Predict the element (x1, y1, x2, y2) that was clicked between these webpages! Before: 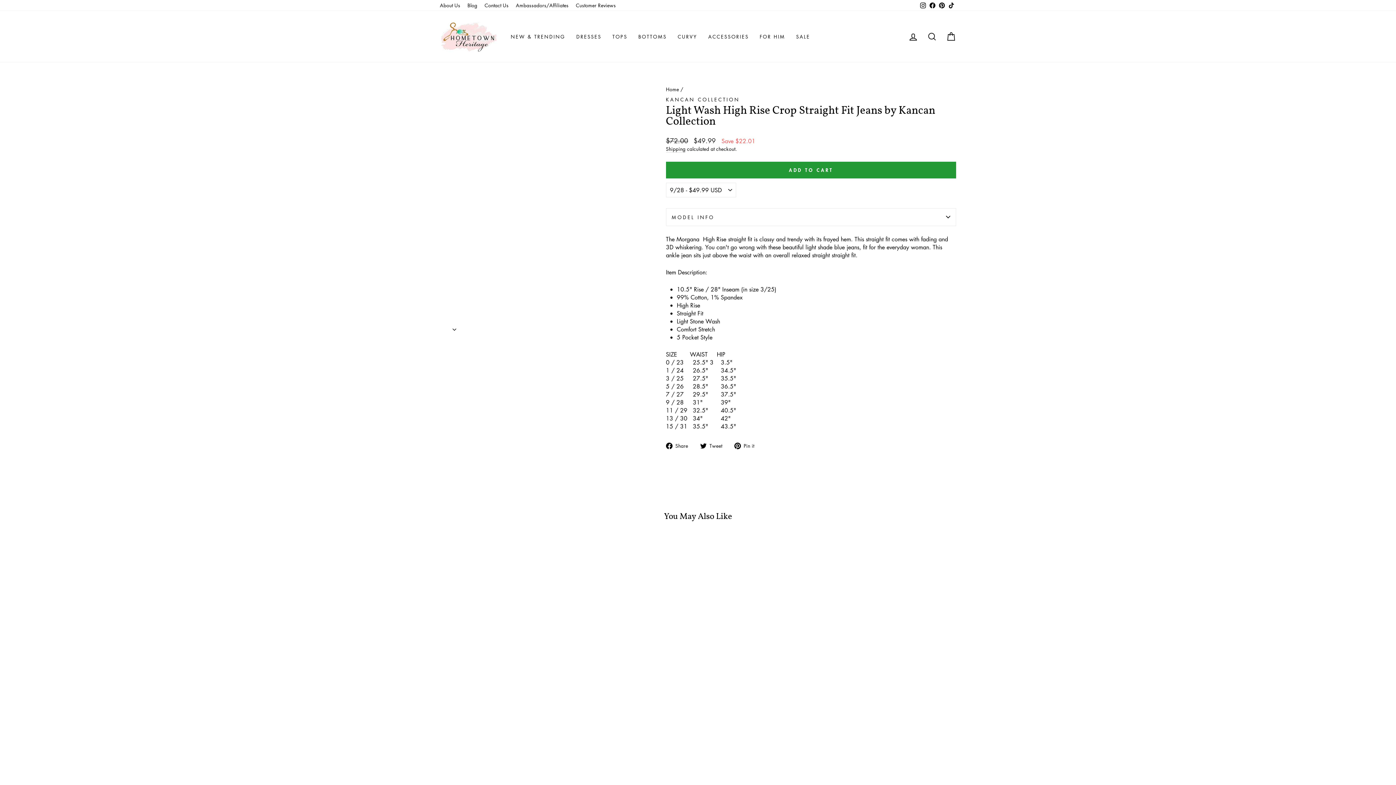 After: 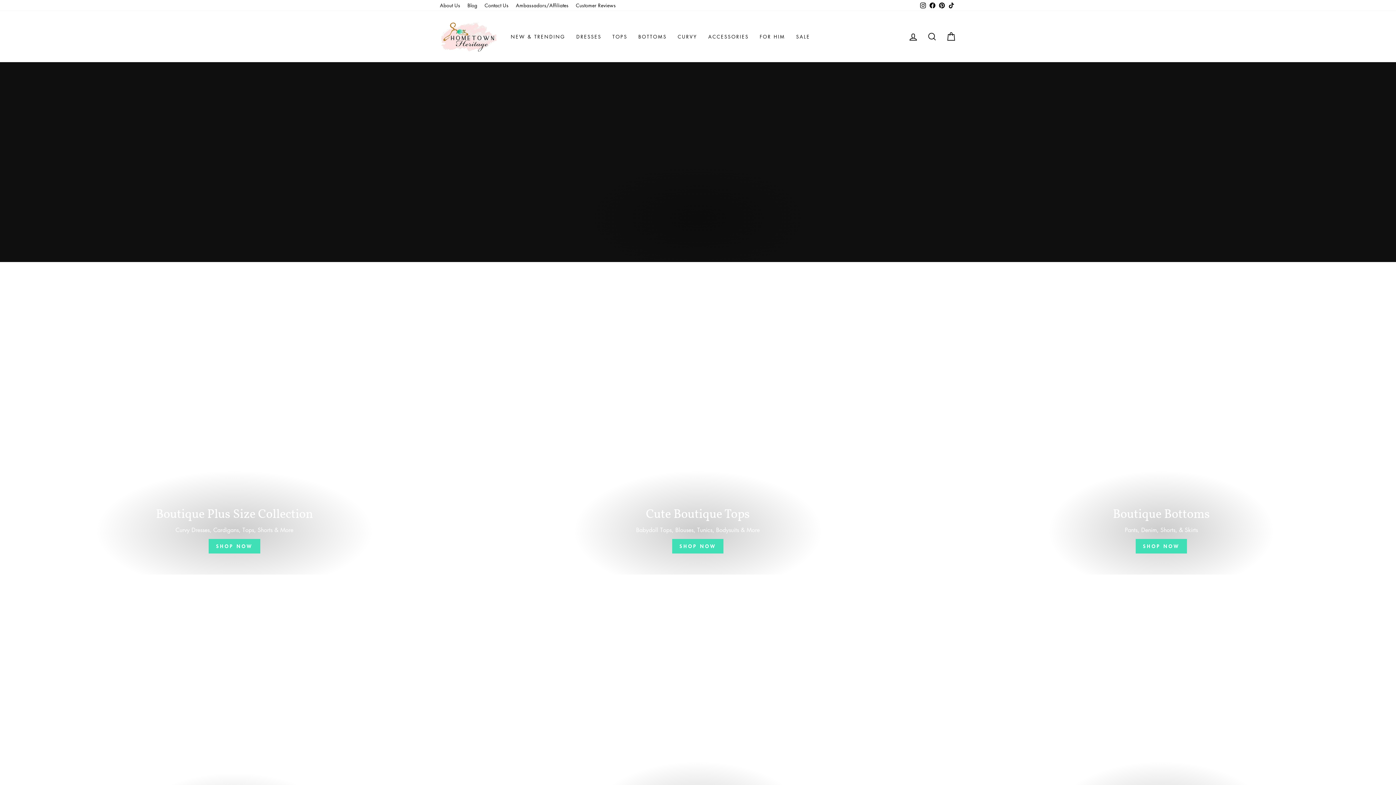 Action: bbox: (440, 21, 498, 51)